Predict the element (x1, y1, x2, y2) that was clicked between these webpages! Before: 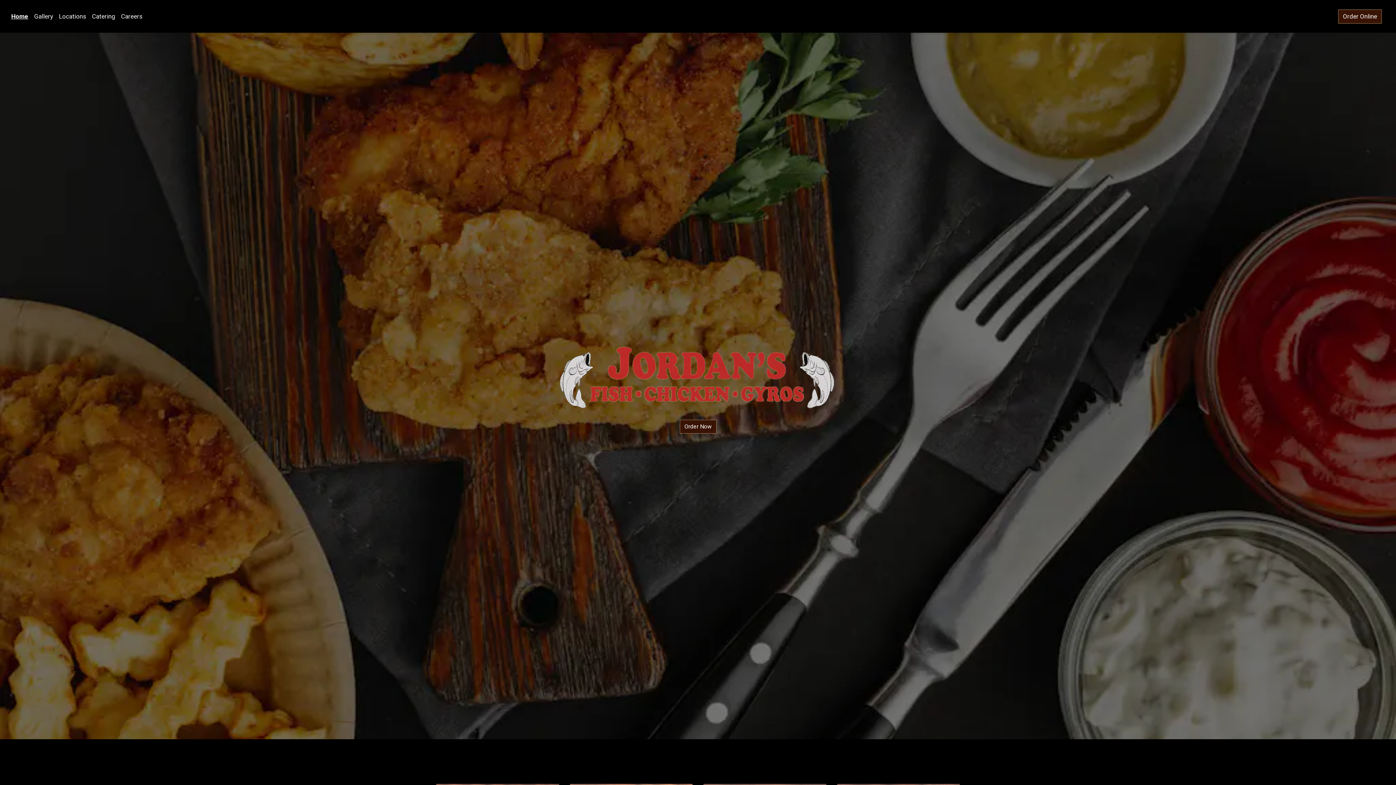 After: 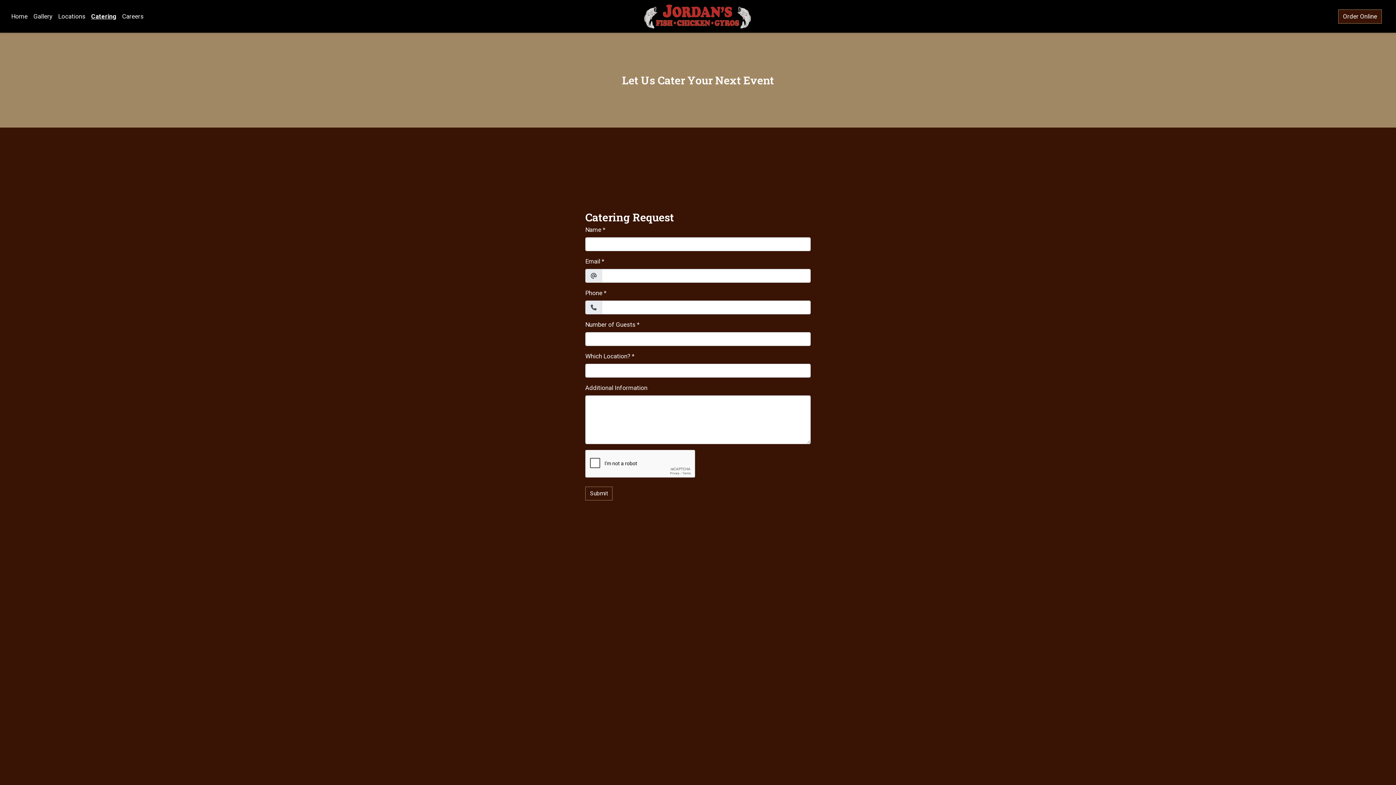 Action: bbox: (89, 8, 118, 23) label: Catering